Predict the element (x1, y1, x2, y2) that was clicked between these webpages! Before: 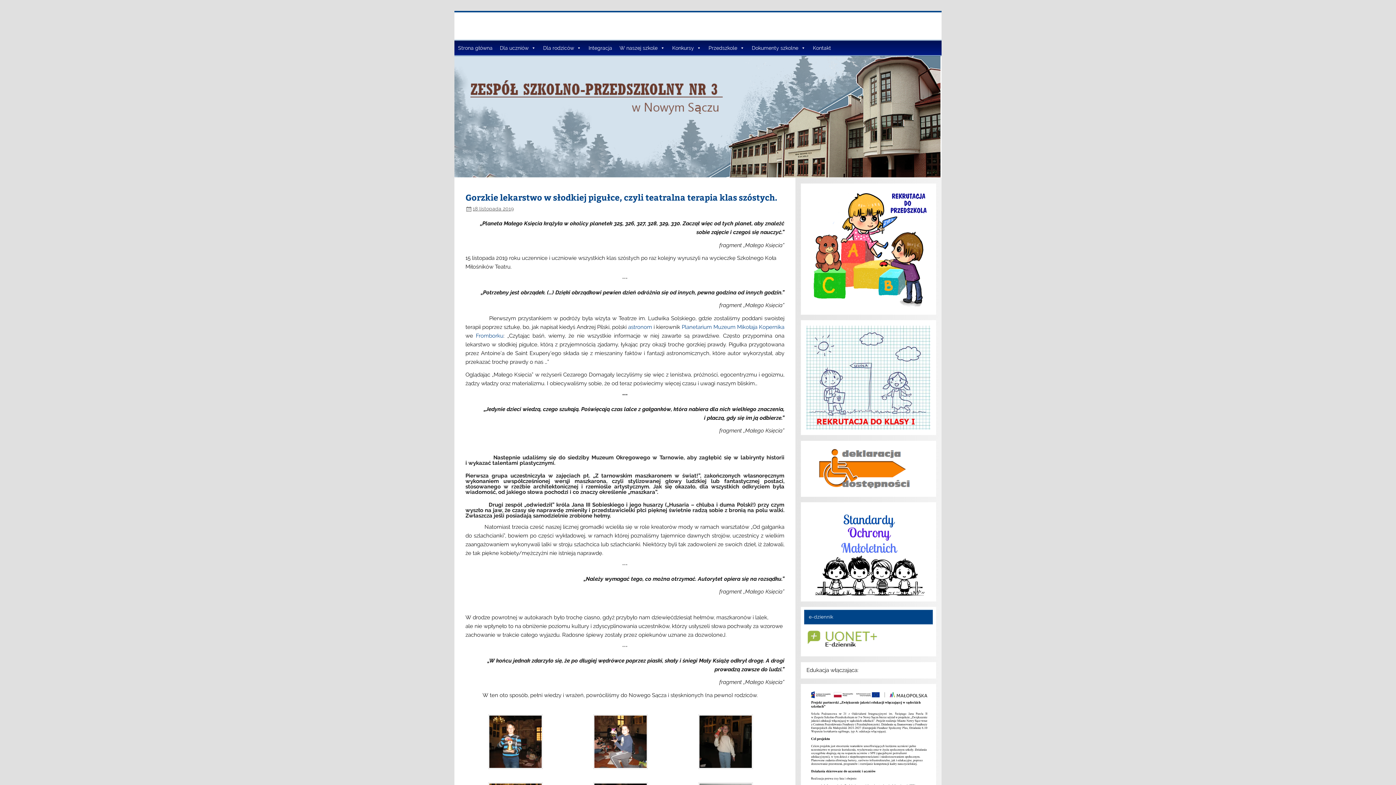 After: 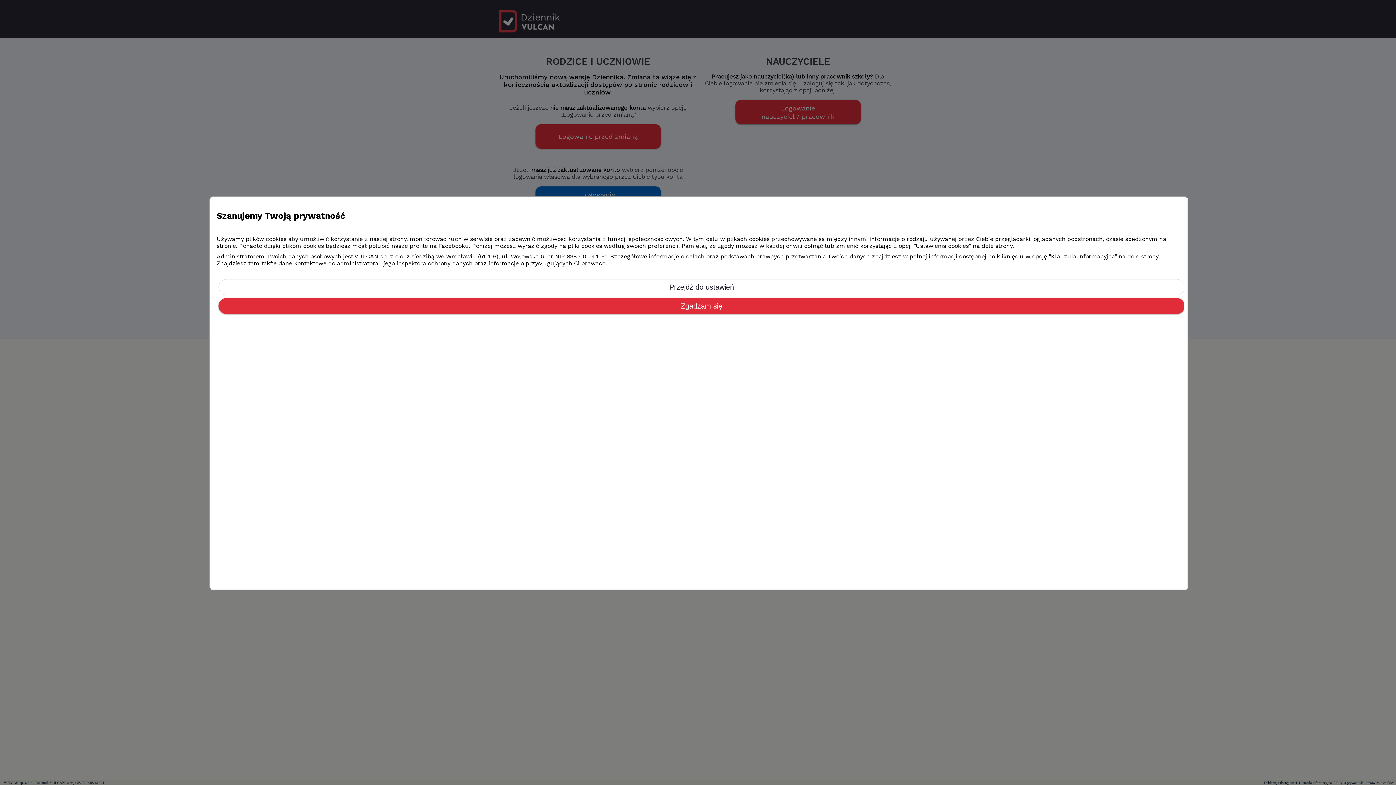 Action: bbox: (806, 645, 879, 651)